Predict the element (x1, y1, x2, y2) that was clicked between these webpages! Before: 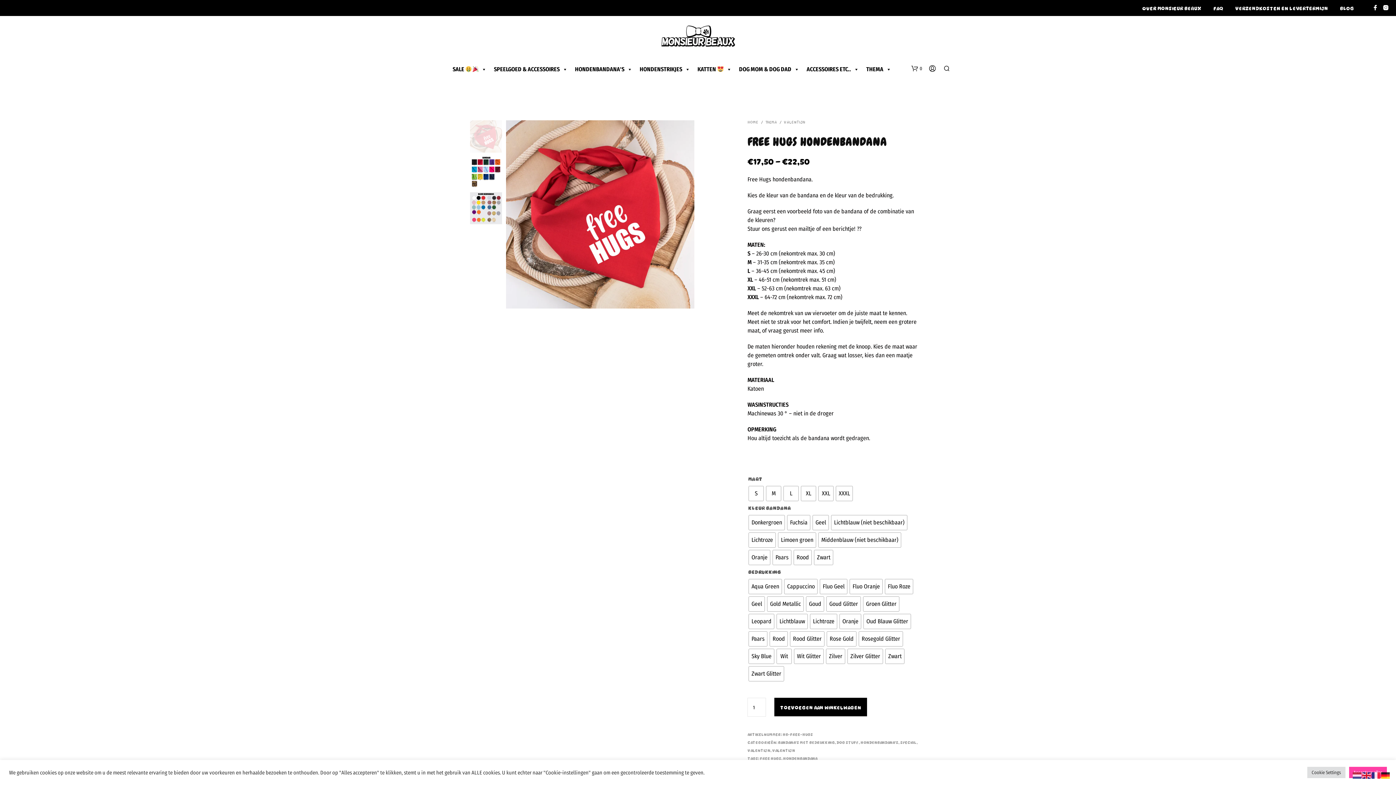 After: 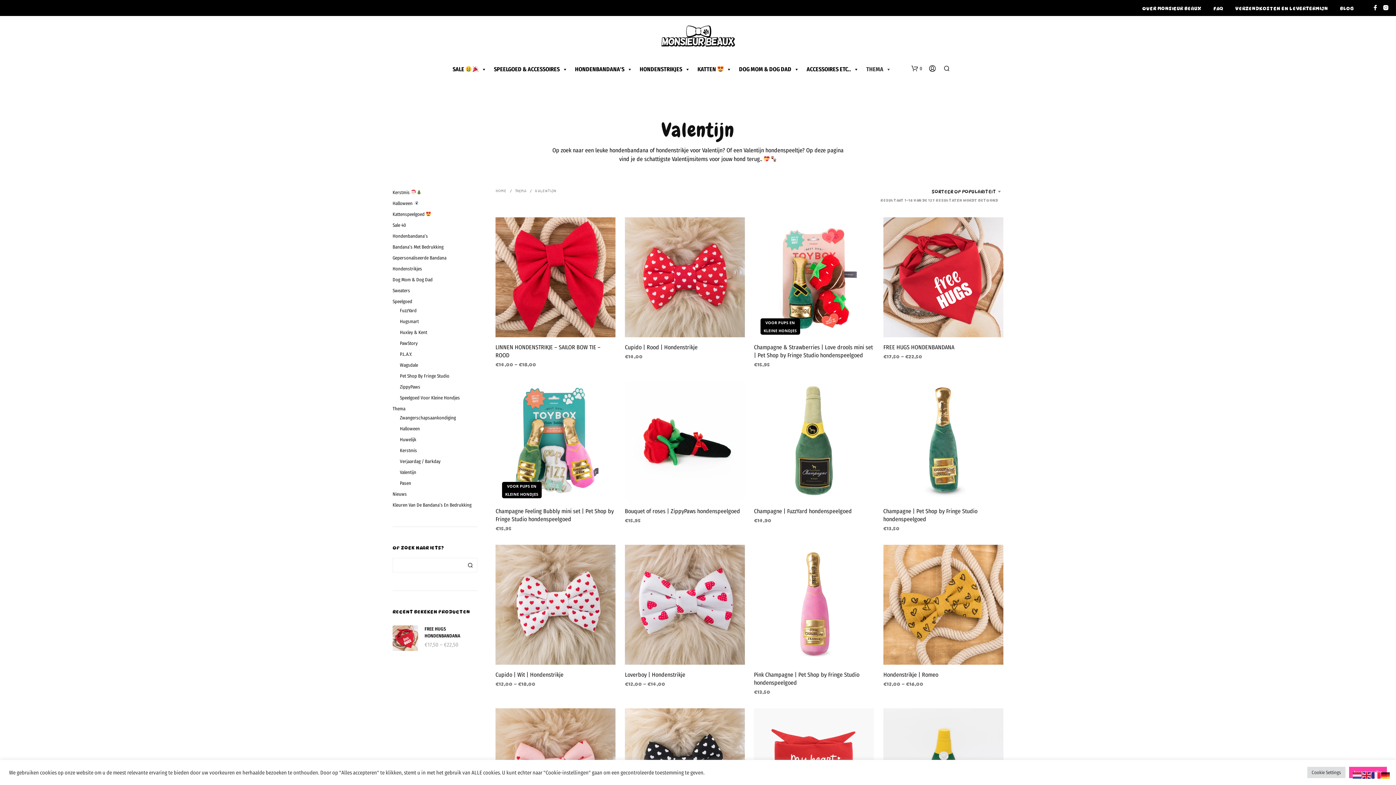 Action: bbox: (784, 120, 805, 124) label: VALENTIJN